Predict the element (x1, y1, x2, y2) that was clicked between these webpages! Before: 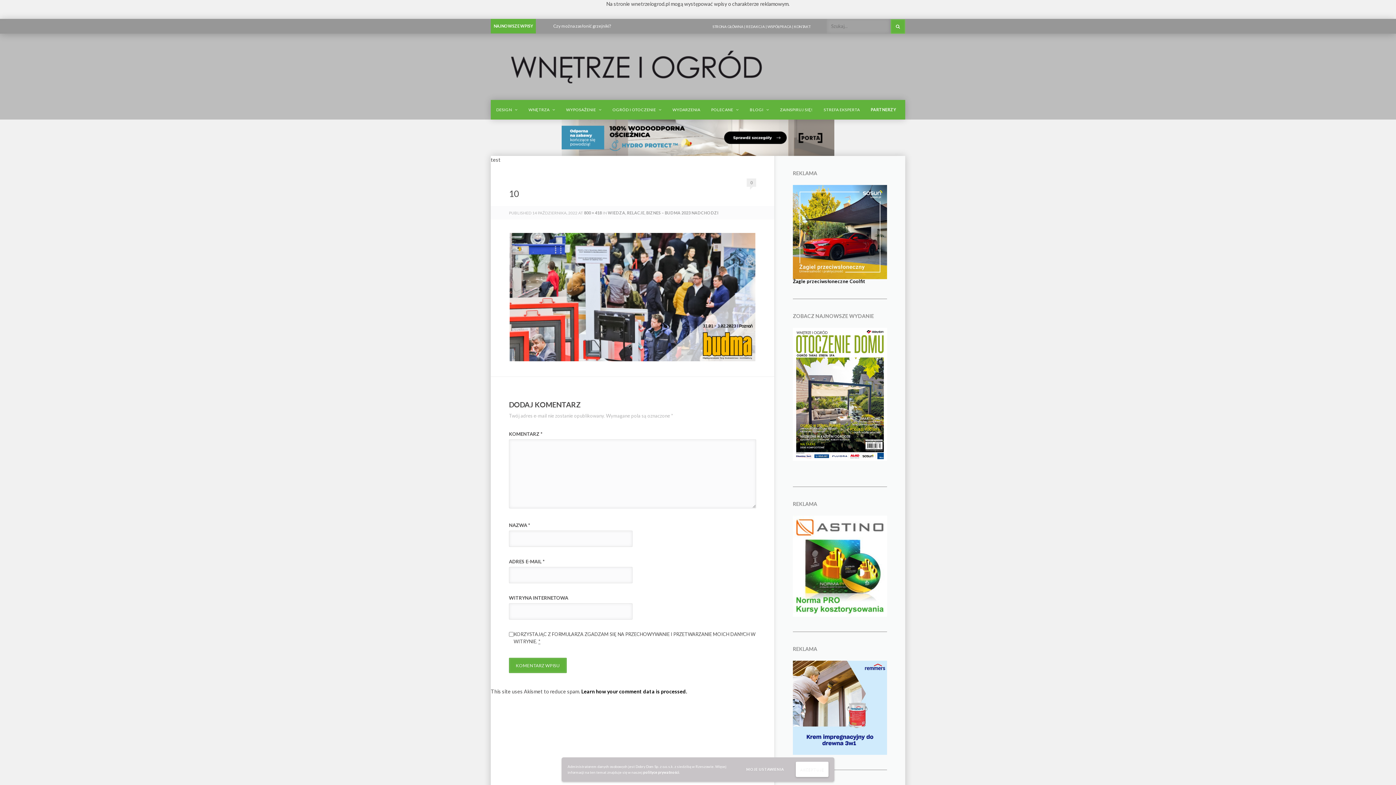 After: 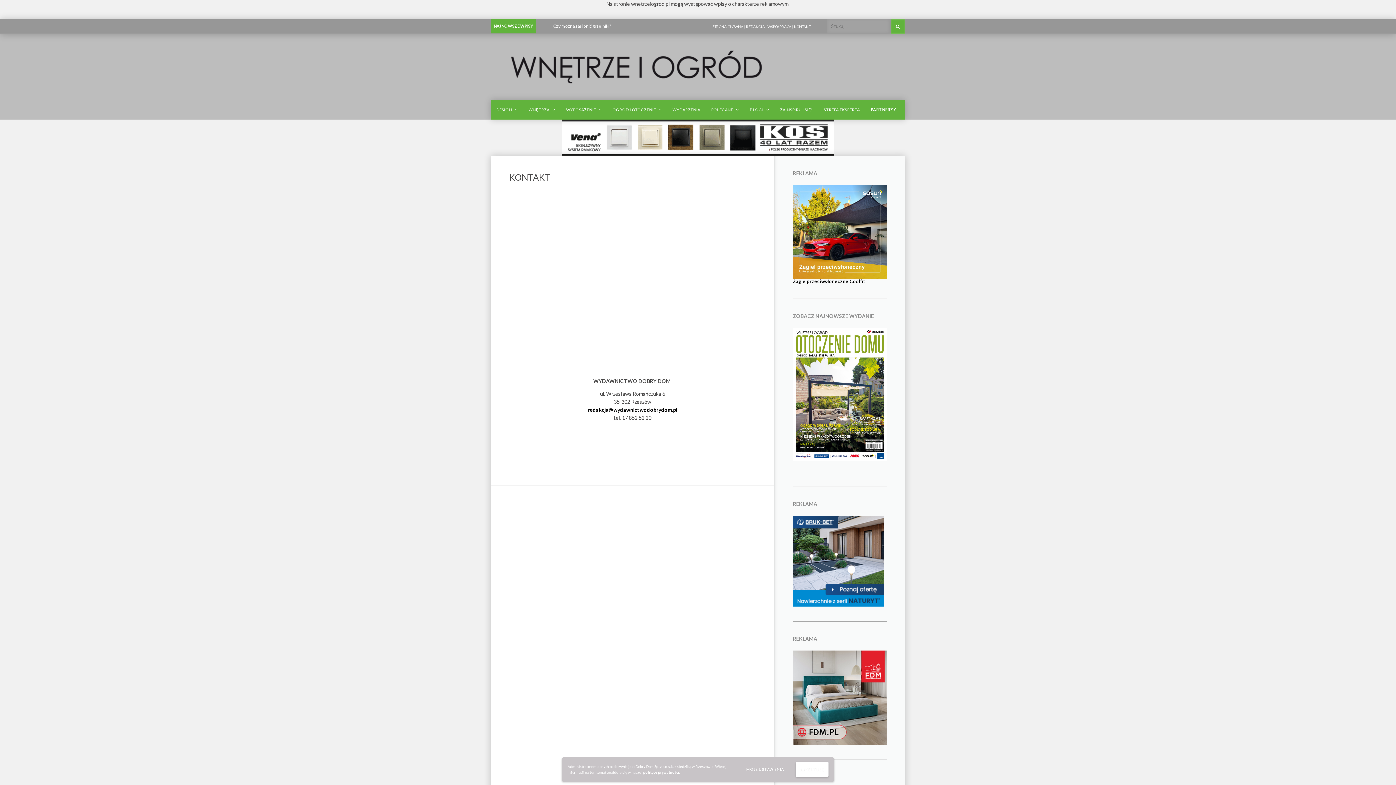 Action: bbox: (794, 24, 810, 28) label: KONTAKT